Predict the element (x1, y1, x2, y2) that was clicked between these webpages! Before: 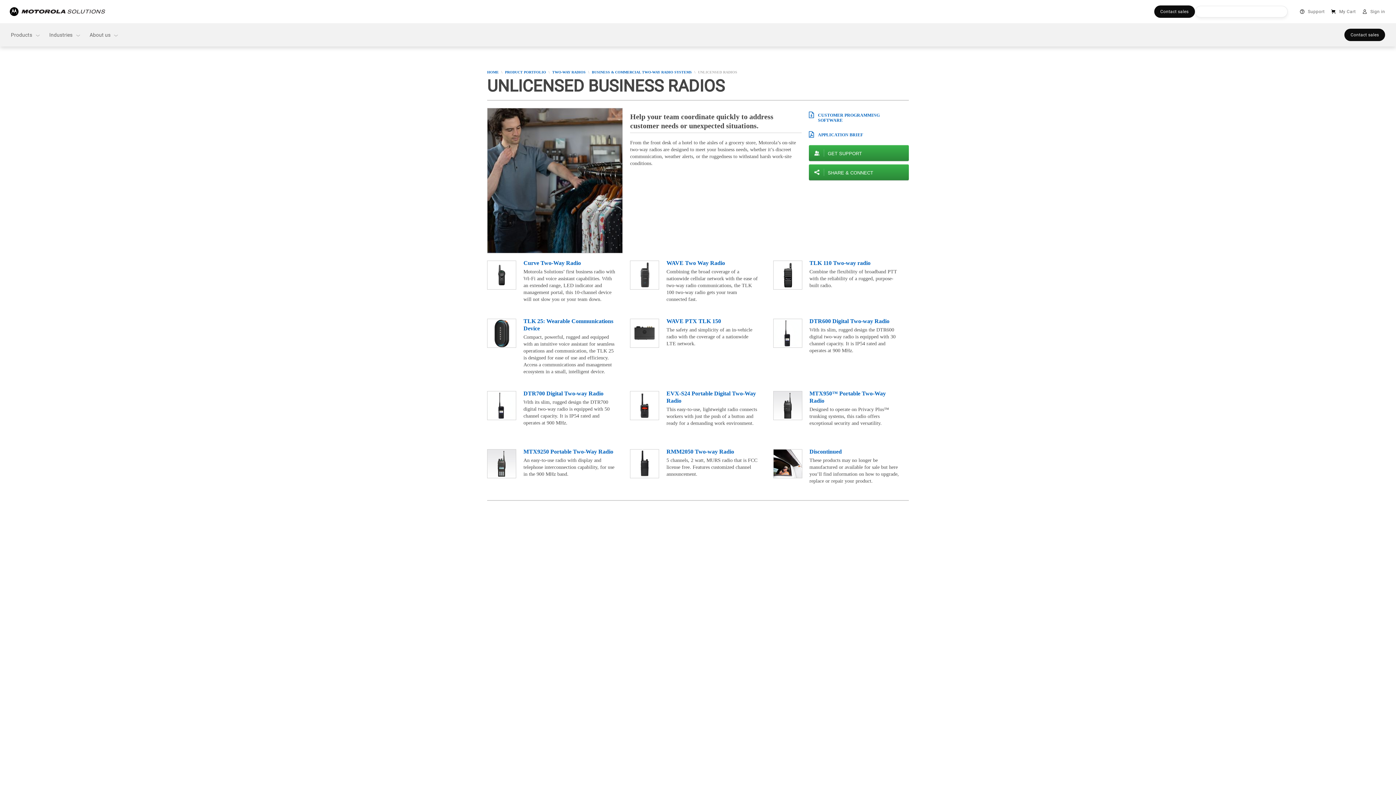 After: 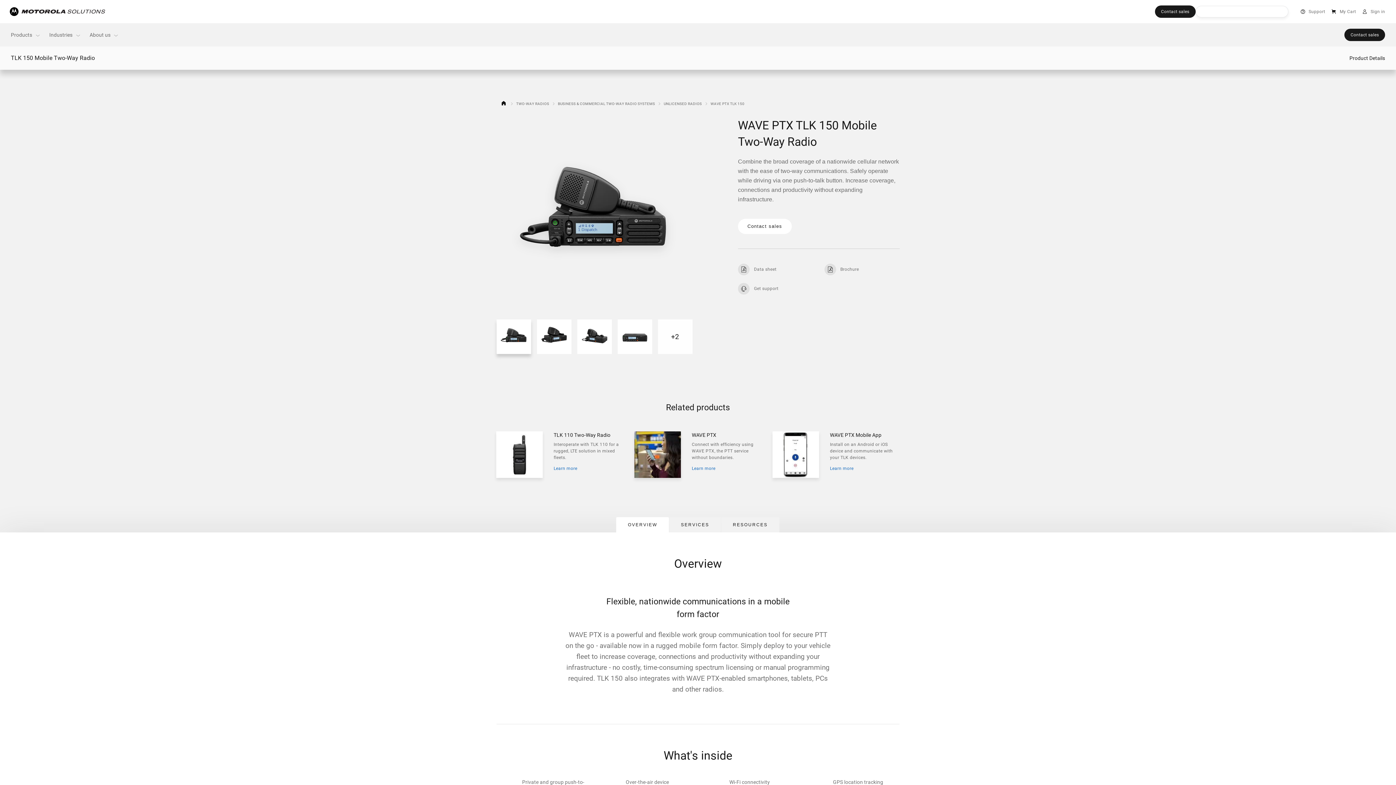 Action: bbox: (630, 319, 659, 347)